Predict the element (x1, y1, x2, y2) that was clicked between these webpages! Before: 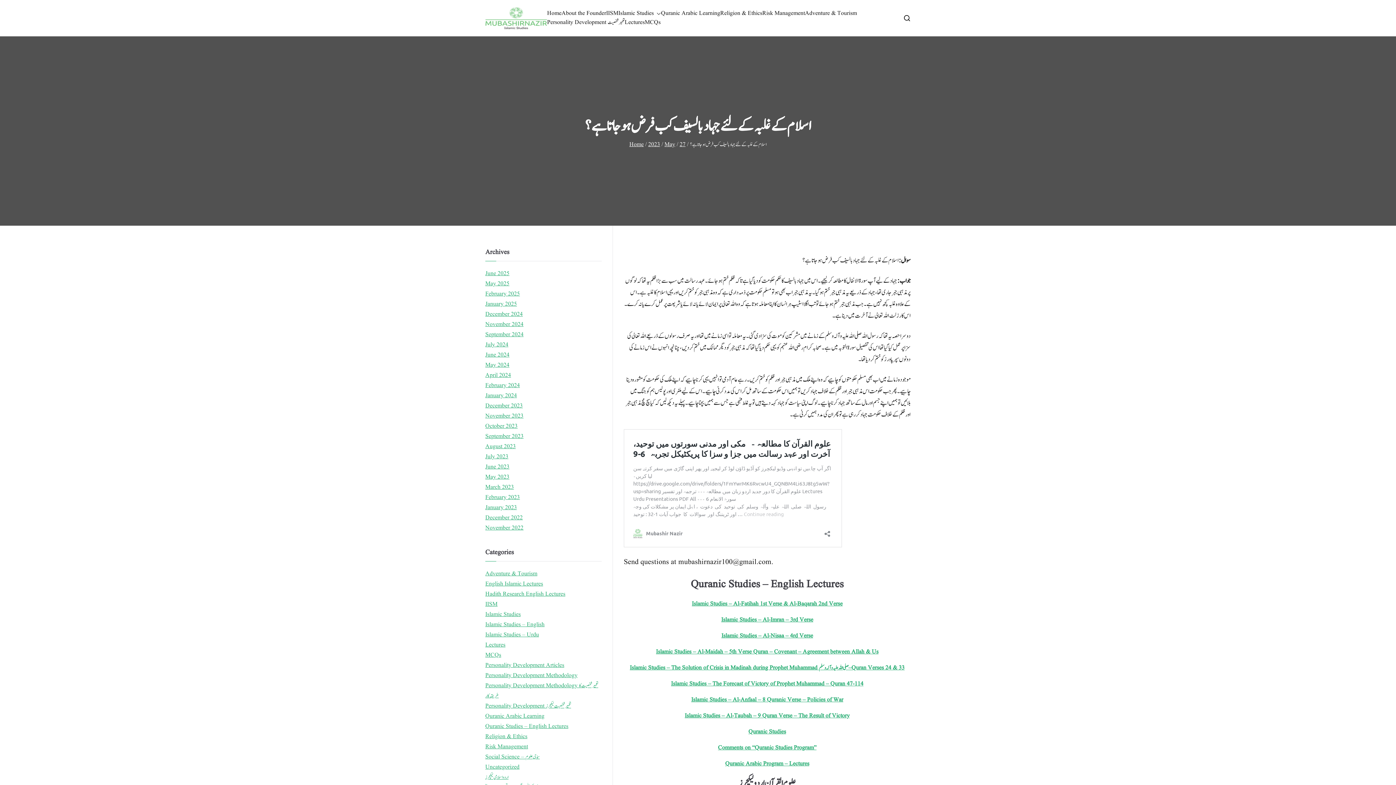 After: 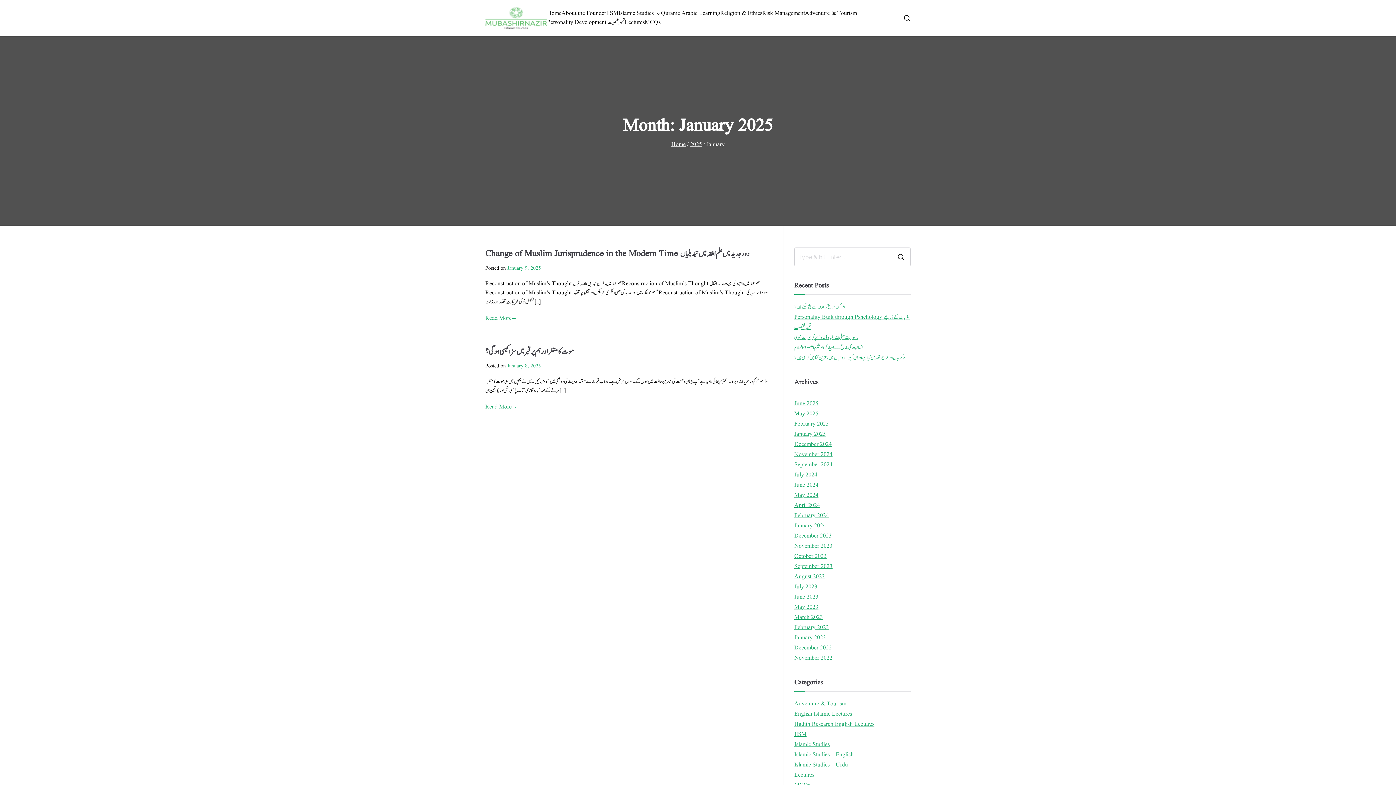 Action: label: January 2025 bbox: (485, 299, 517, 309)